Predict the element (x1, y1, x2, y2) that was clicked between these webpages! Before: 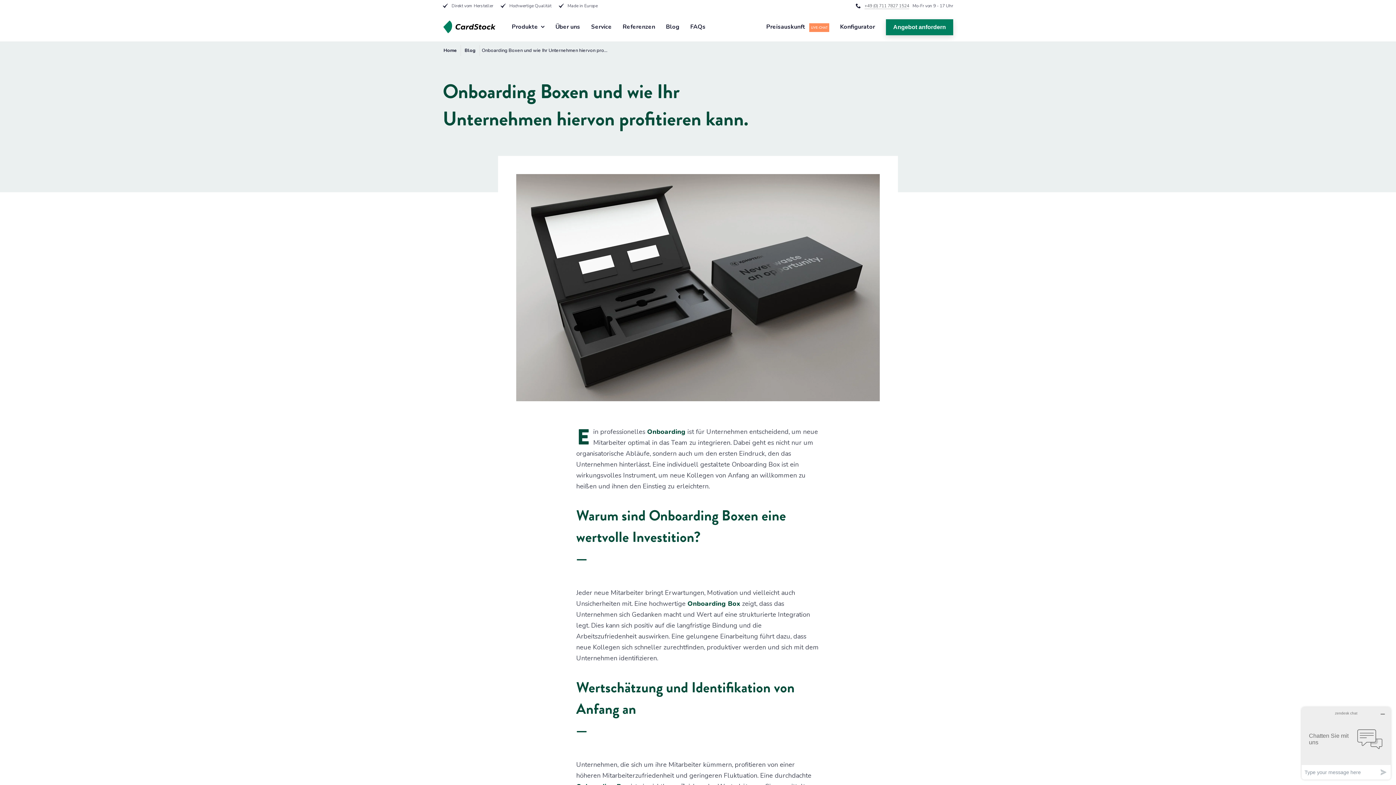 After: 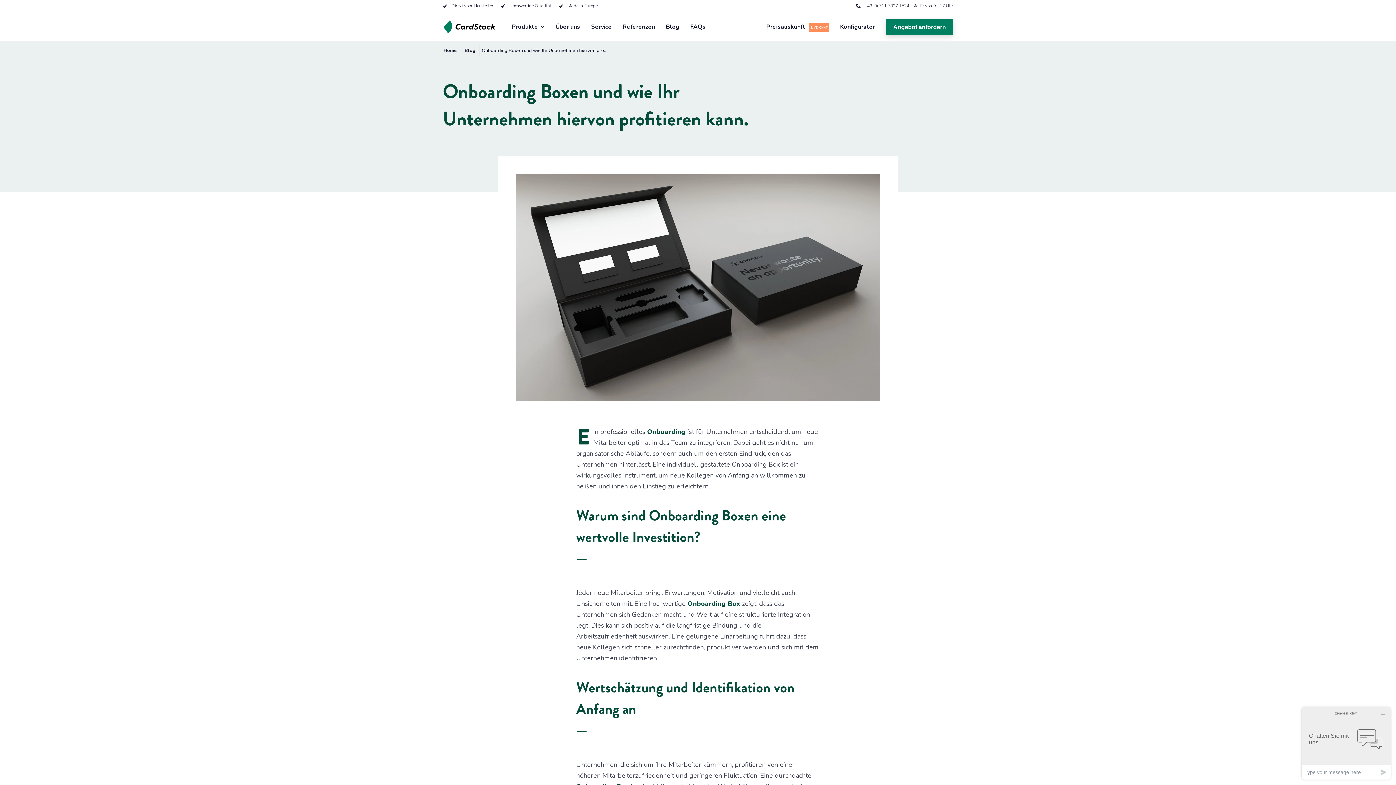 Action: label: +49 (0) 711 7827 1524 bbox: (864, 2, 909, 9)